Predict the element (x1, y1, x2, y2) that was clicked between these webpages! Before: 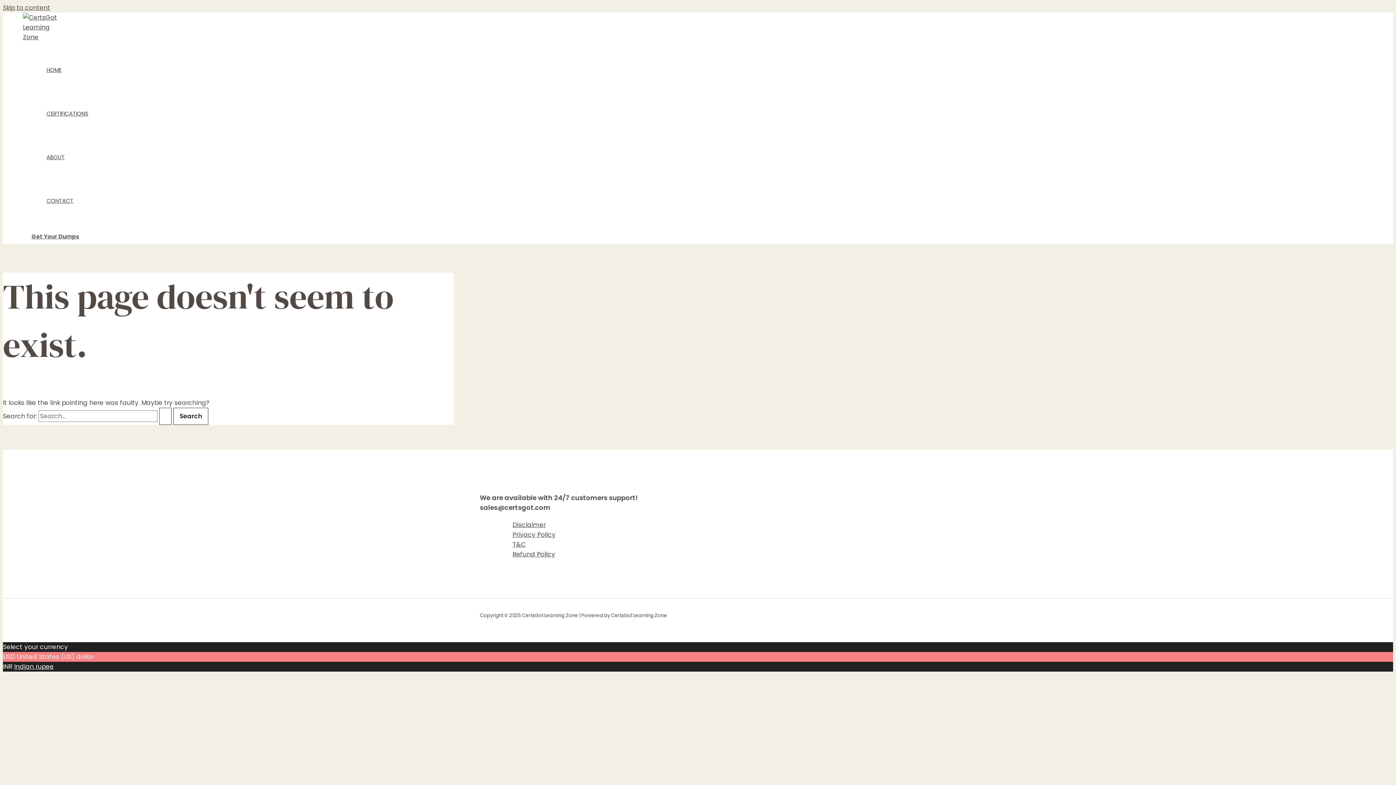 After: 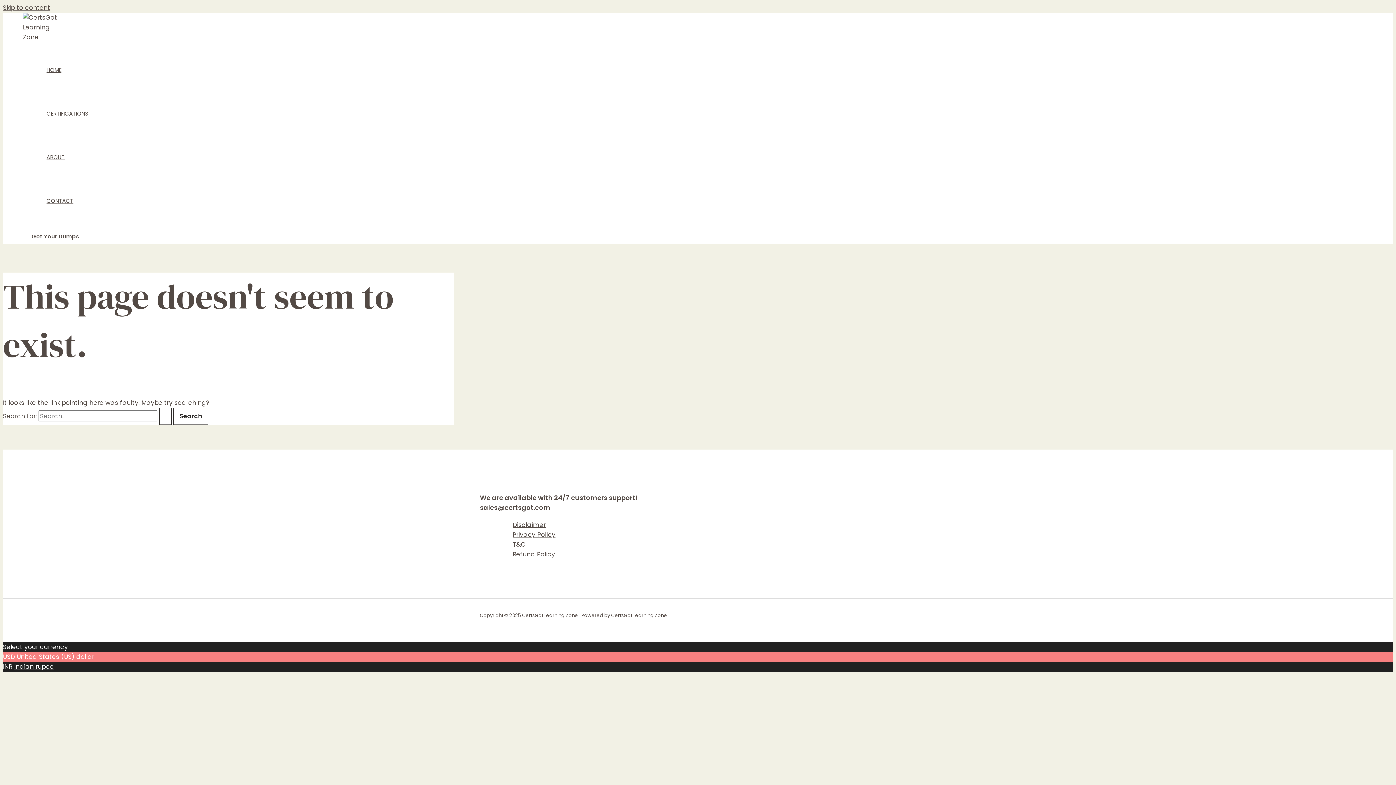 Action: label: Indian rupee bbox: (14, 662, 53, 671)